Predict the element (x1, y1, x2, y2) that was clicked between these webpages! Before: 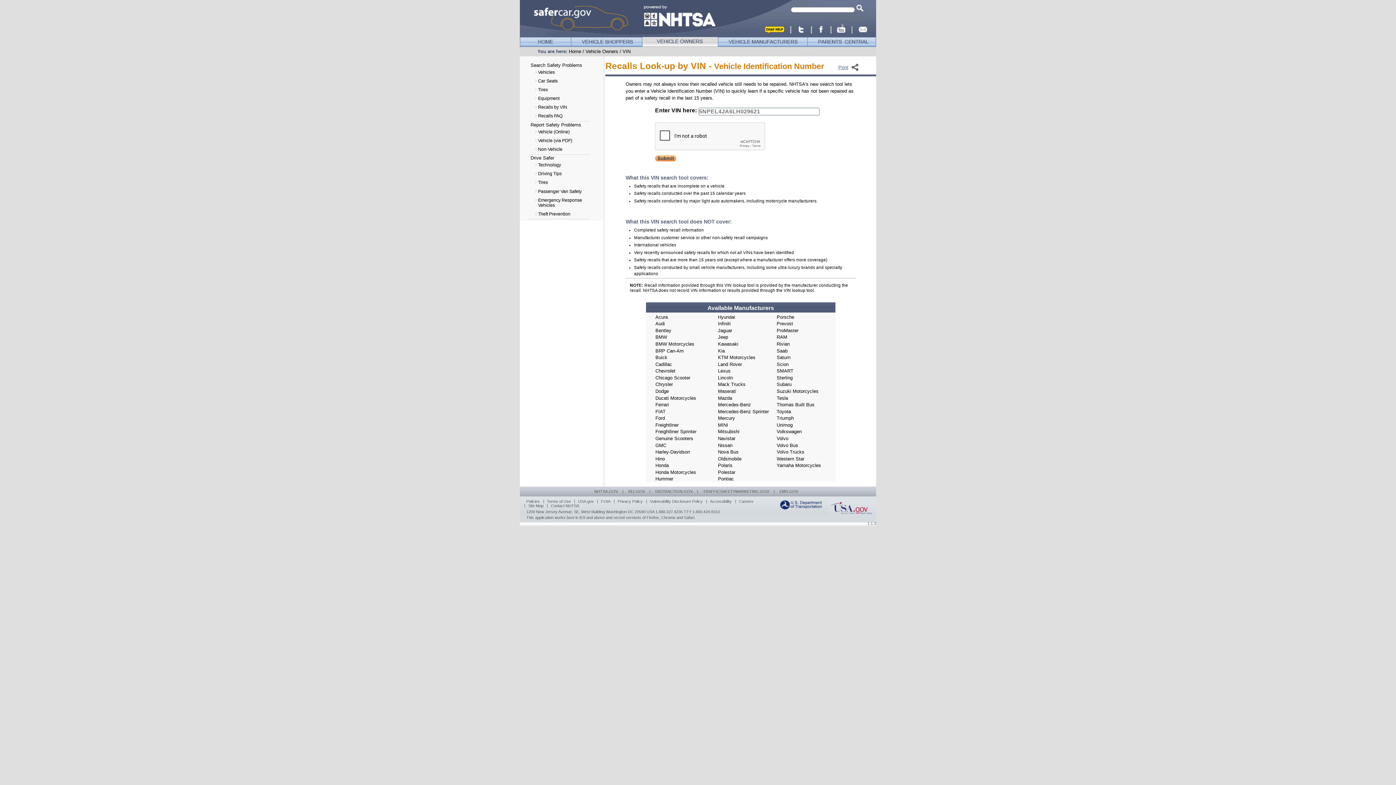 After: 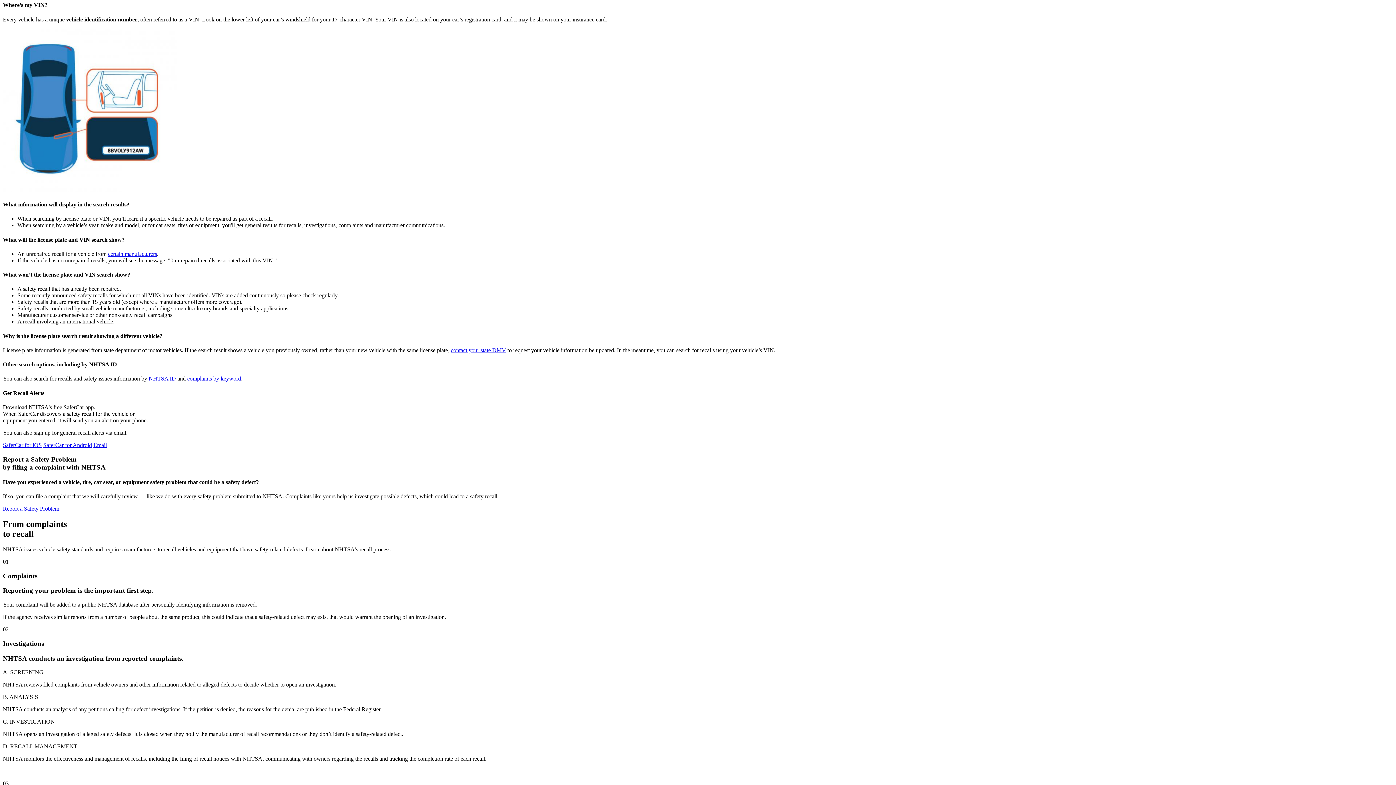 Action: bbox: (534, 67, 592, 76) label: Vehicles